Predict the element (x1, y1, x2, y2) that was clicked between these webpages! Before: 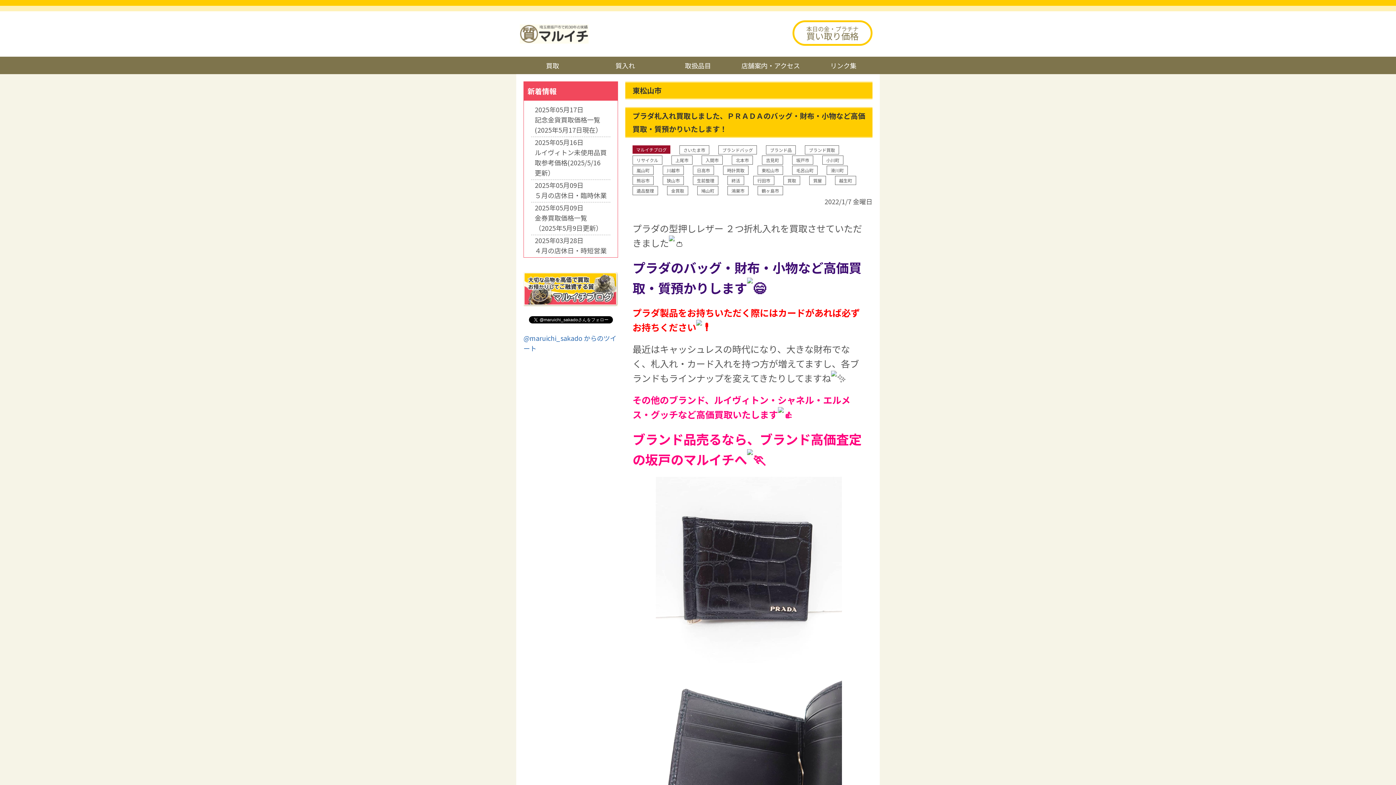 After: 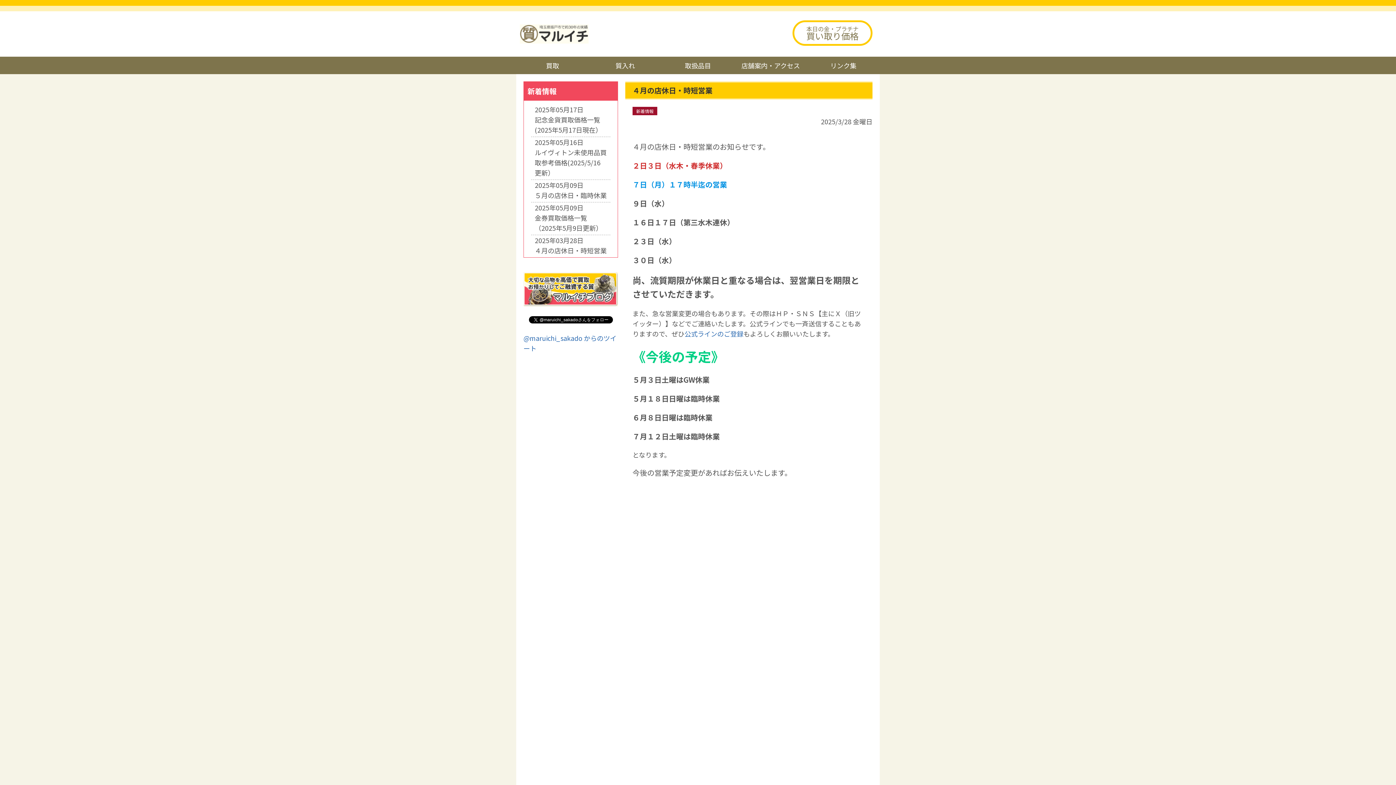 Action: bbox: (534, 245, 606, 255) label: ４月の店休日・時短営業